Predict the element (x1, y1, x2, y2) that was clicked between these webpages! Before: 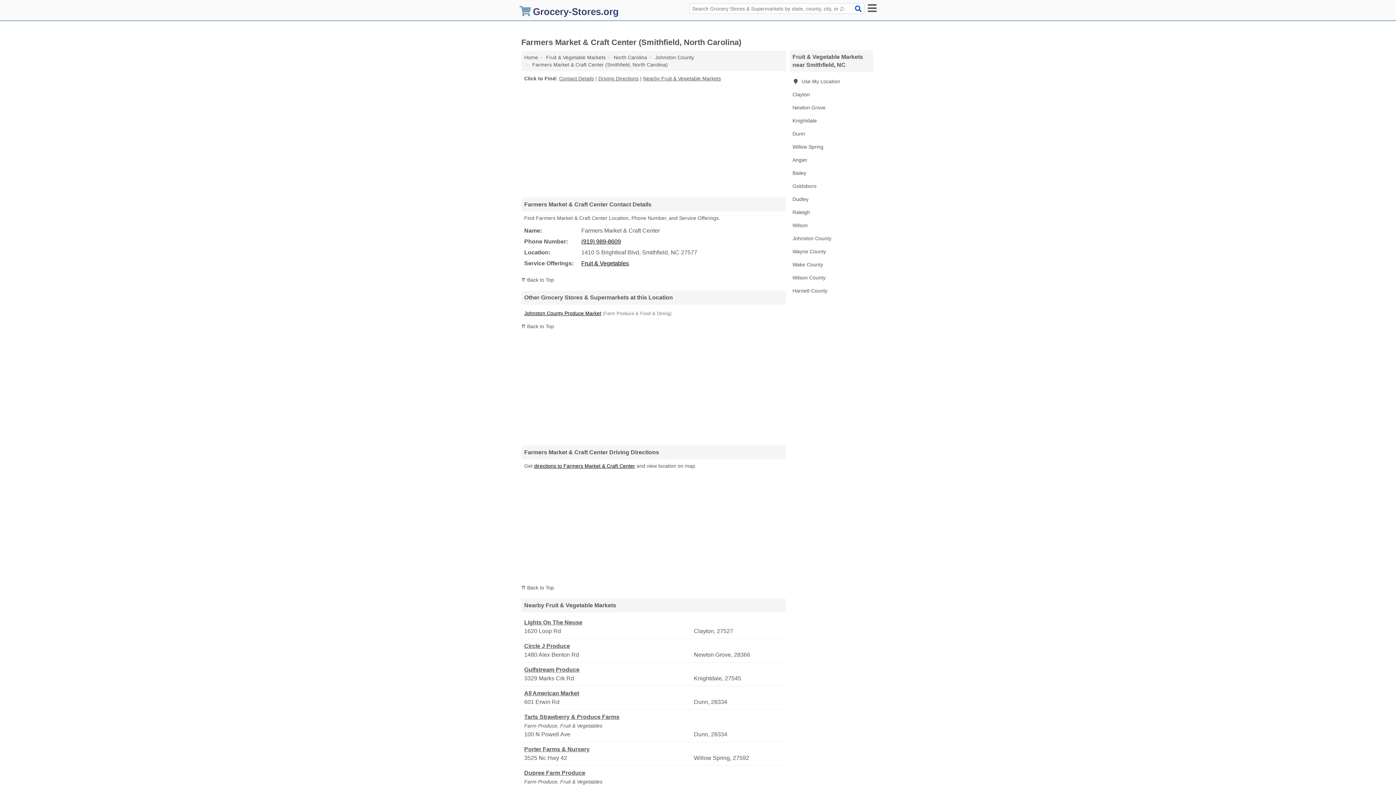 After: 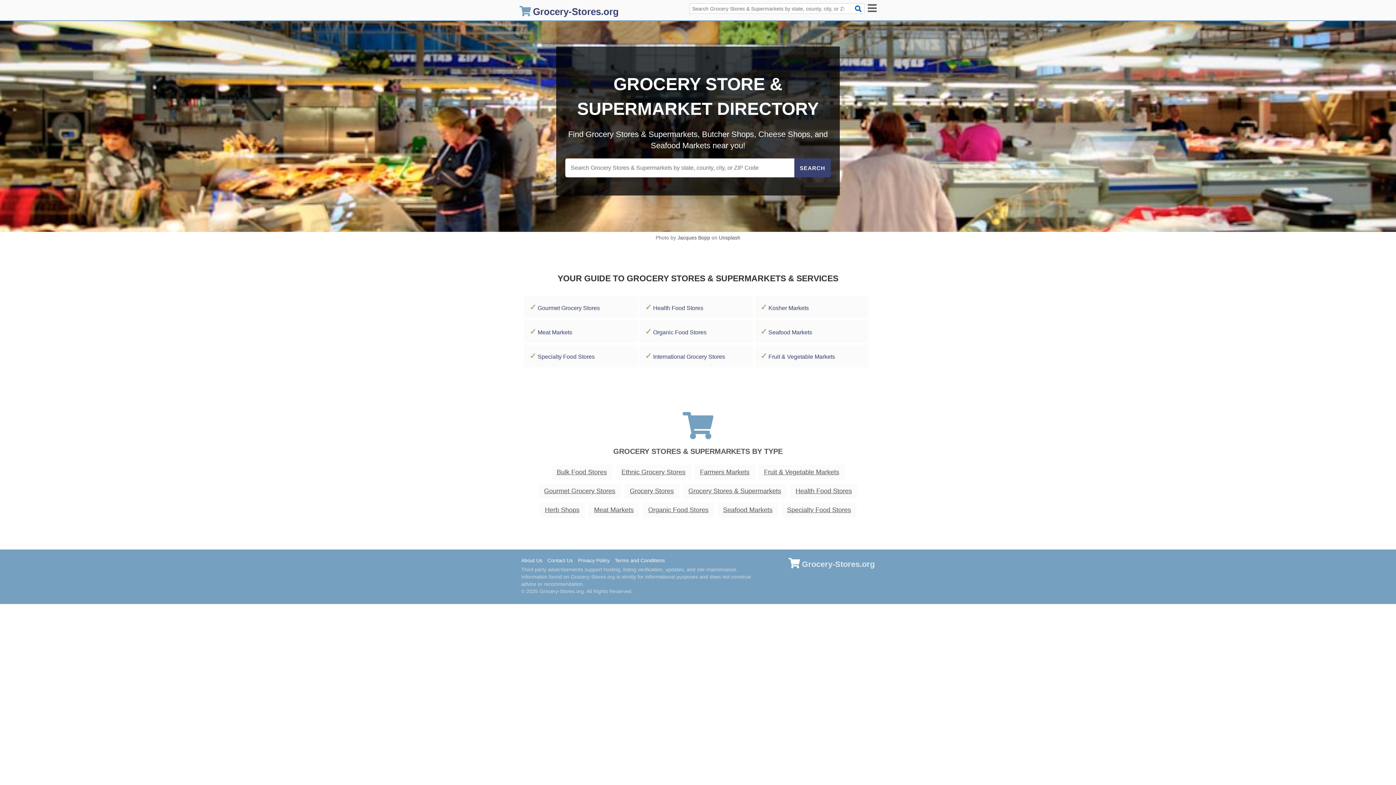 Action: bbox: (524, 54, 538, 60) label: Home